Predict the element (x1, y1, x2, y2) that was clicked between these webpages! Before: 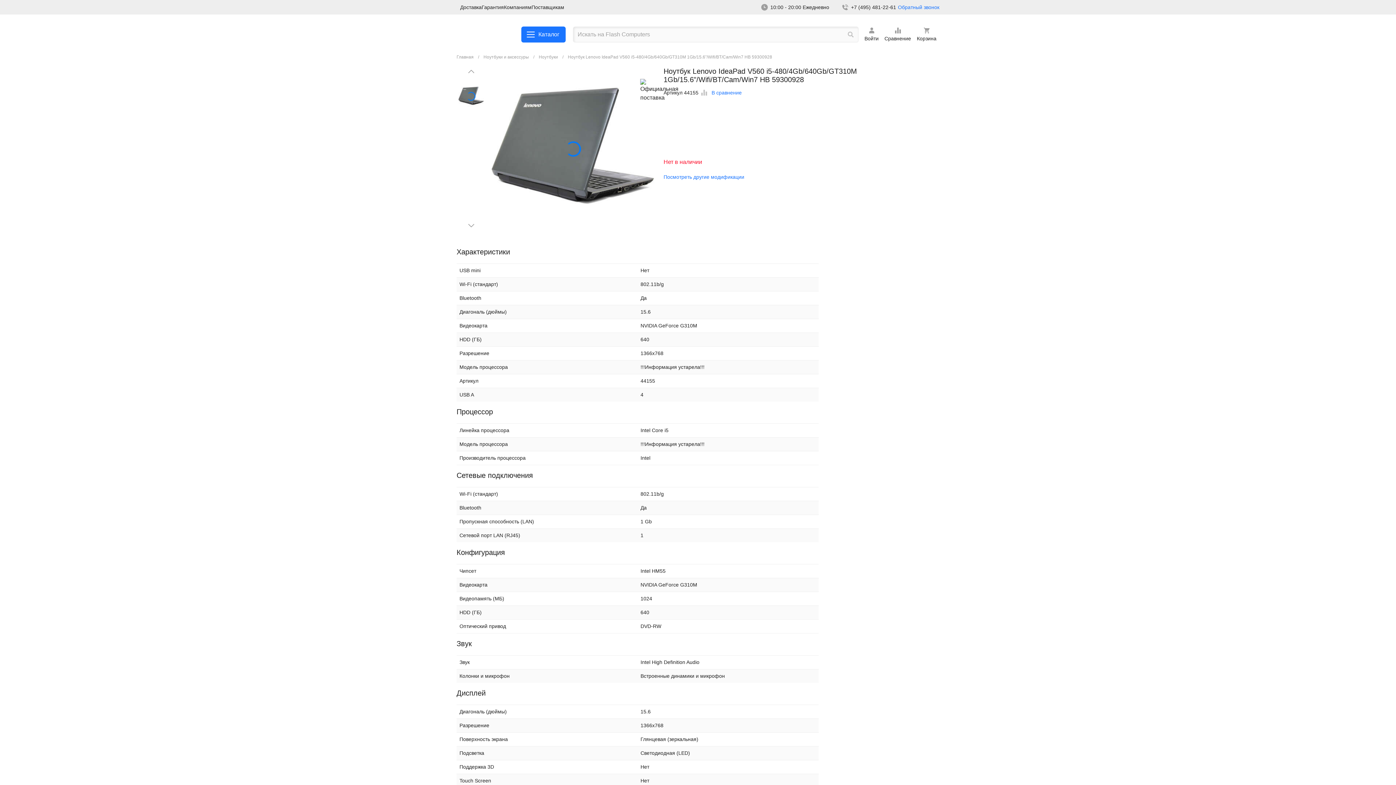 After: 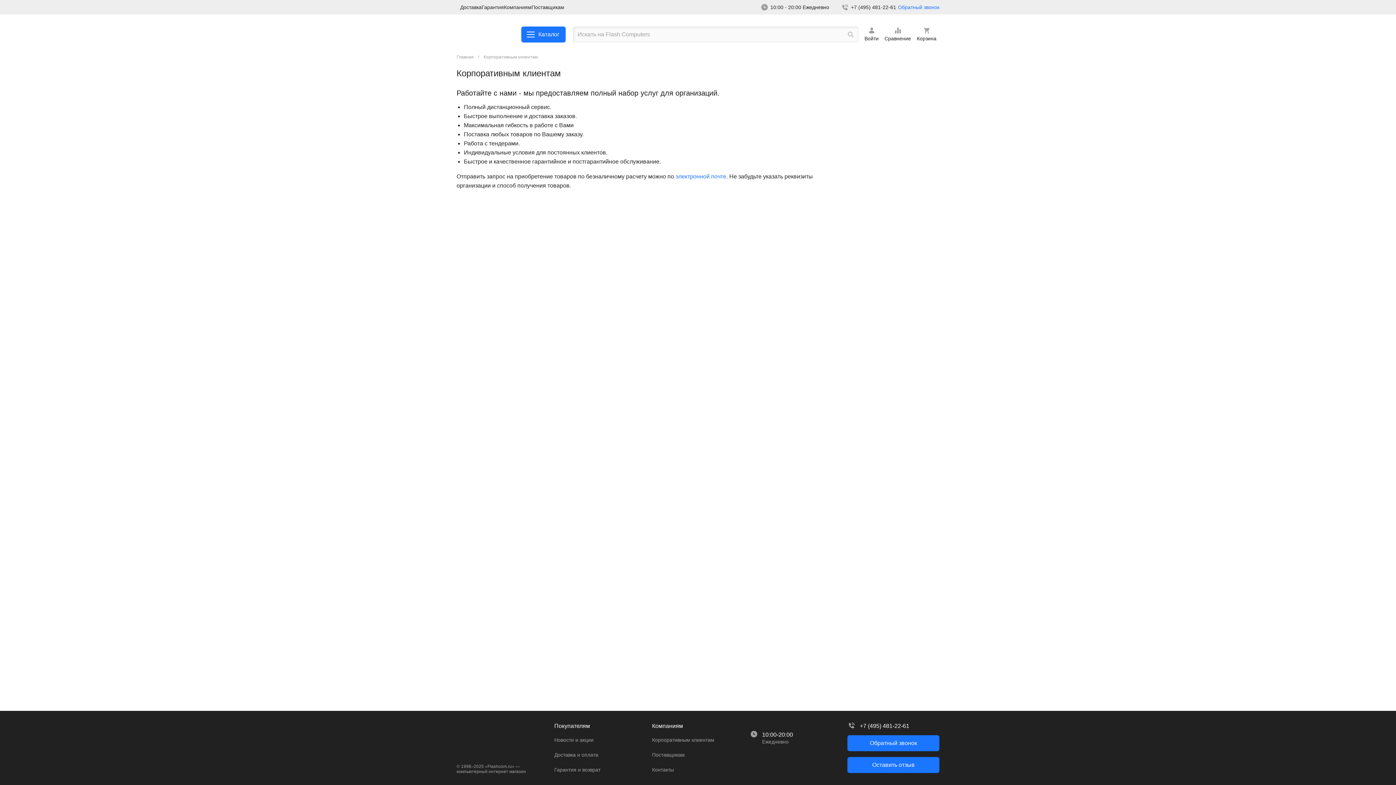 Action: bbox: (504, 3, 531, 11) label: Компаниям